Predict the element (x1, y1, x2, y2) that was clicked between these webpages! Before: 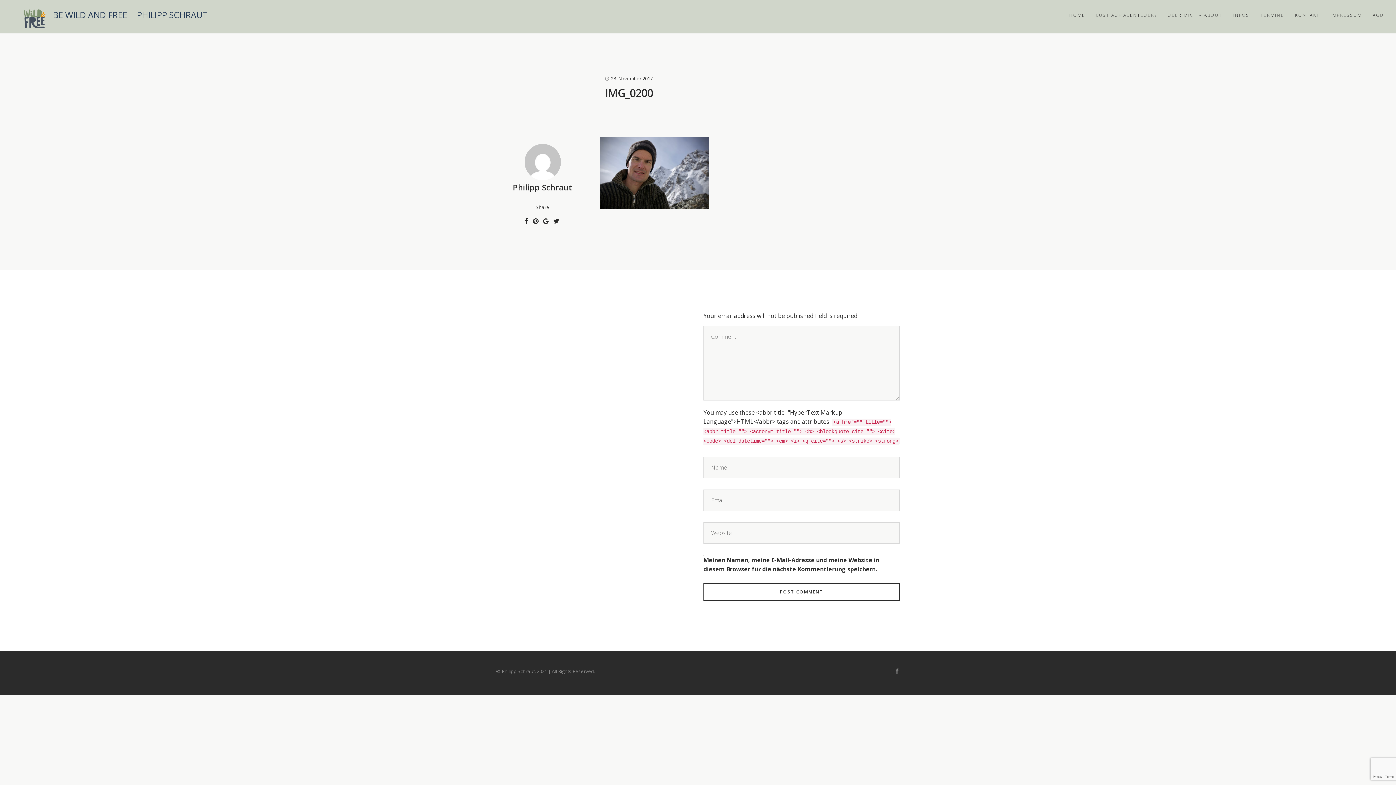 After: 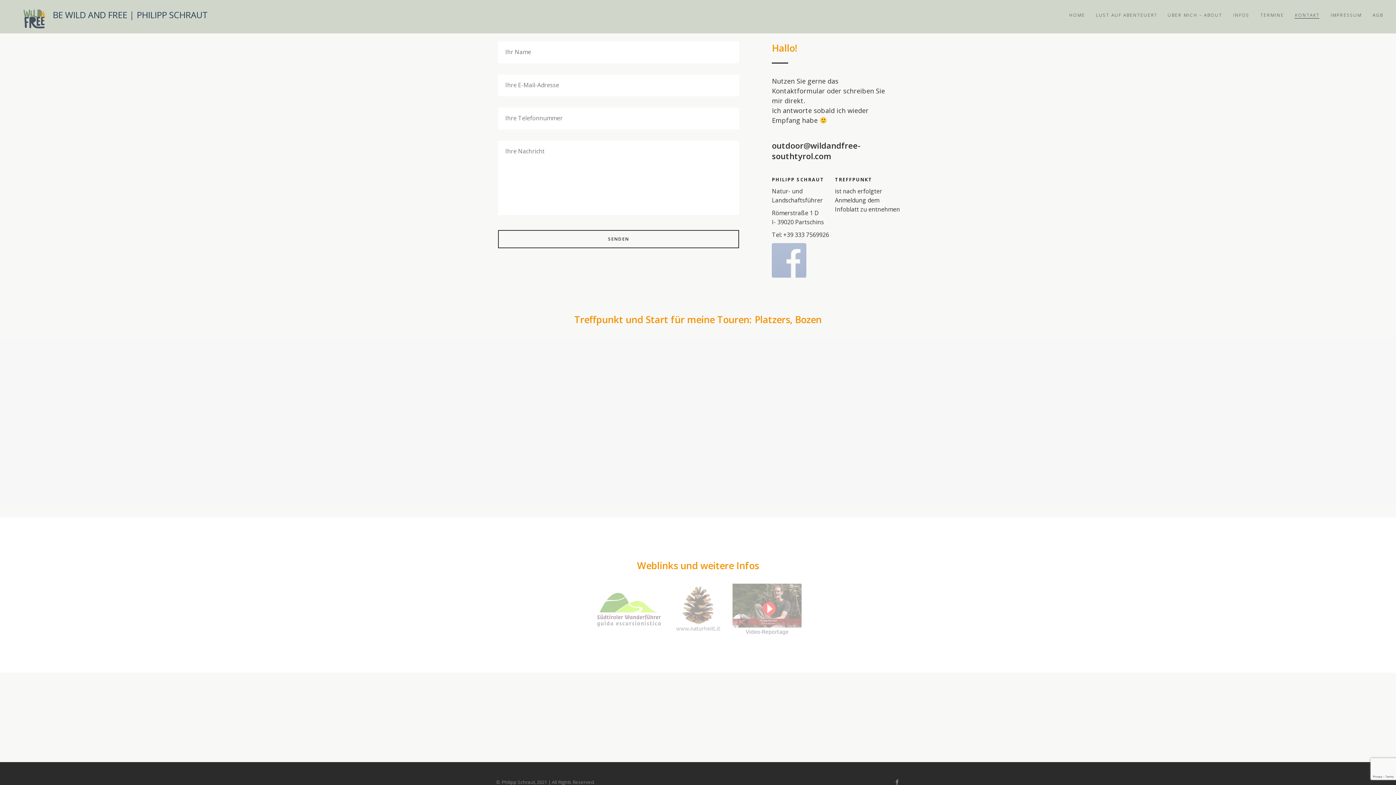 Action: bbox: (1295, 10, 1320, 19) label: KONTAKT